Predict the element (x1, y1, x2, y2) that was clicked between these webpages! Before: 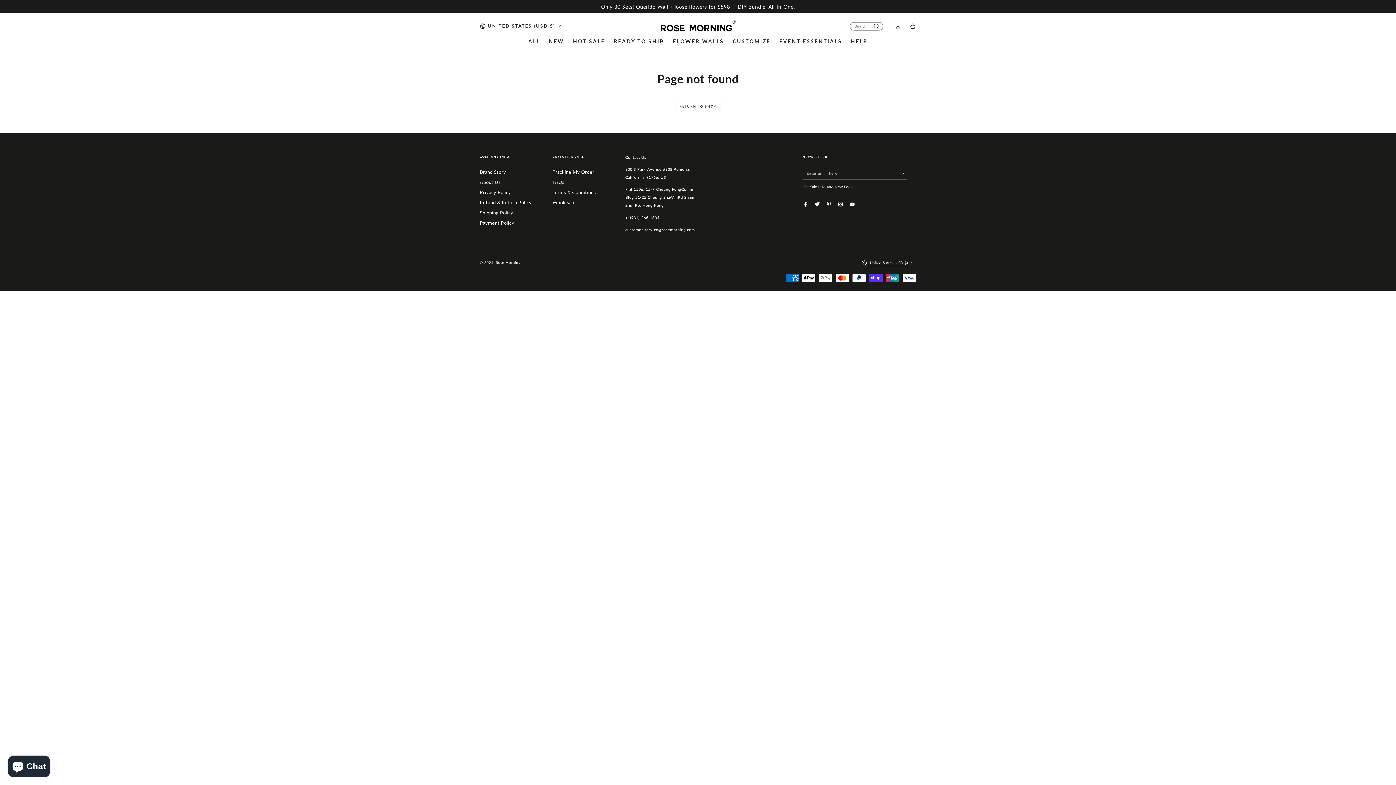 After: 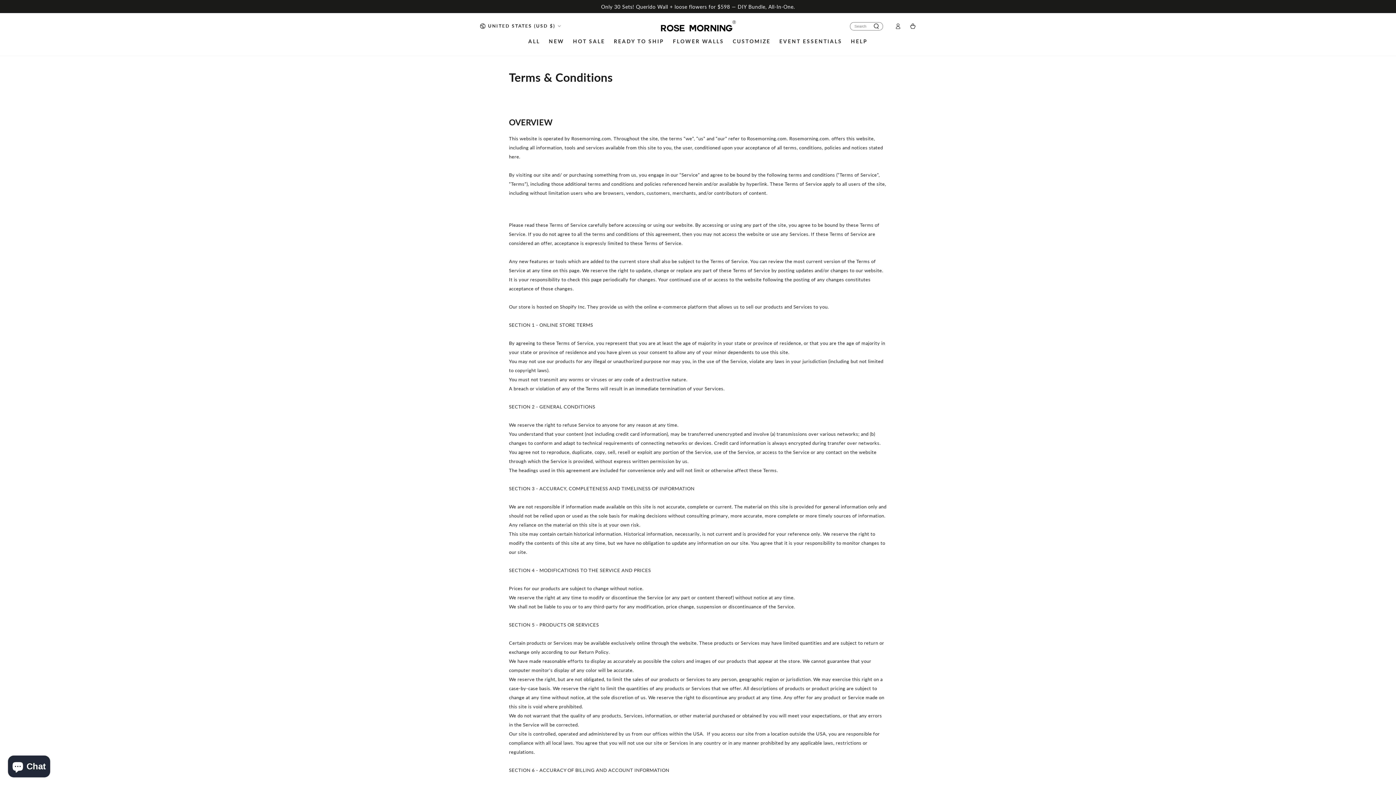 Action: bbox: (552, 189, 596, 195) label: Terms & Conditions